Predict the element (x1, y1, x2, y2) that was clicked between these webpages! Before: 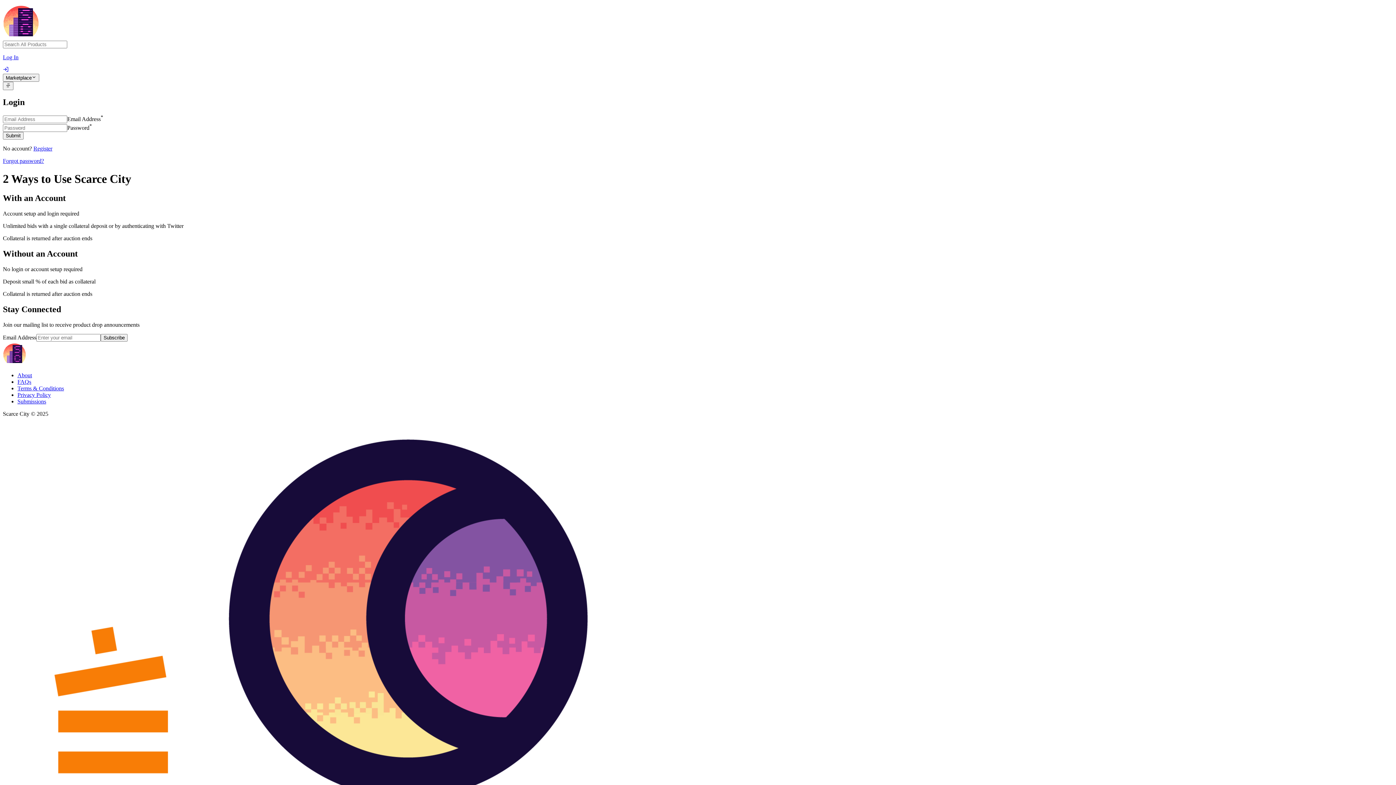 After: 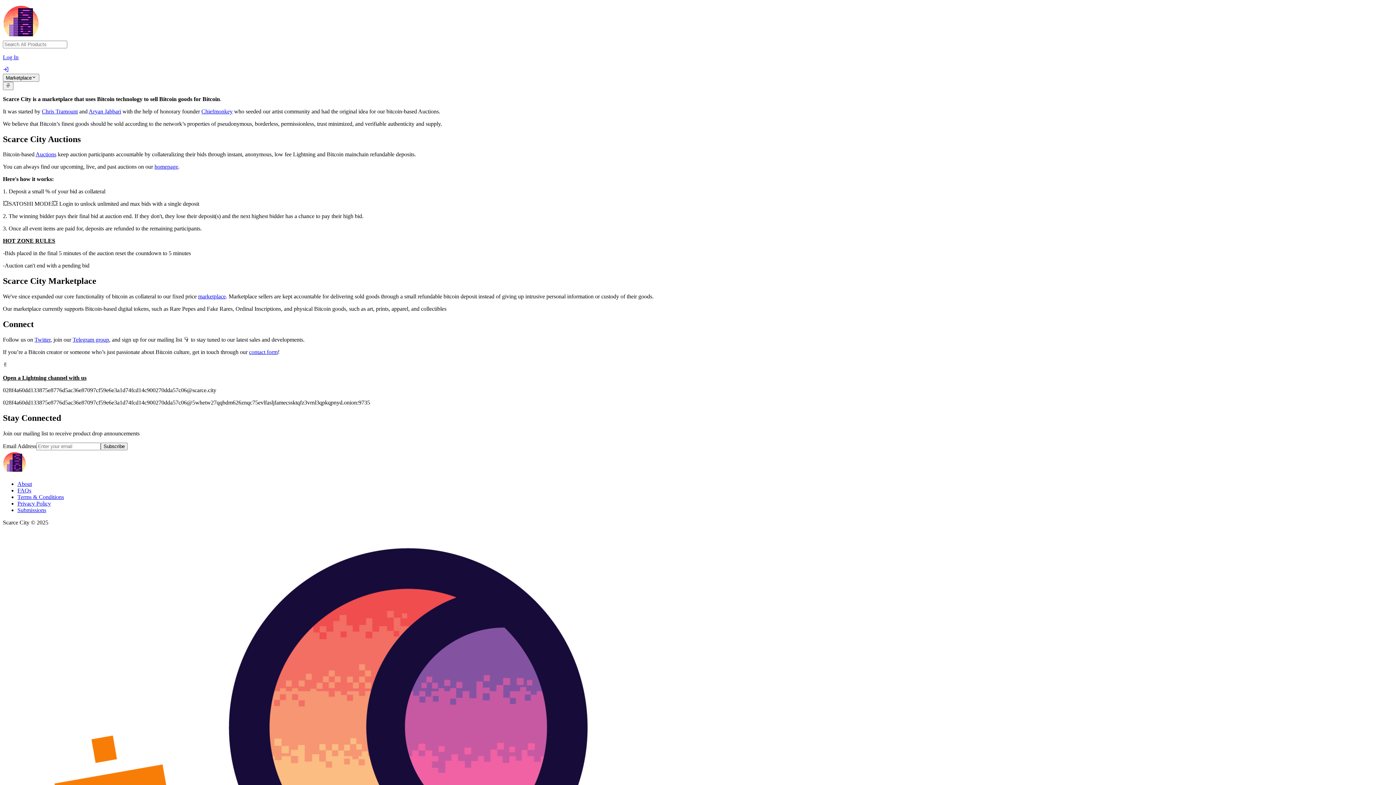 Action: bbox: (17, 372, 32, 378) label: About